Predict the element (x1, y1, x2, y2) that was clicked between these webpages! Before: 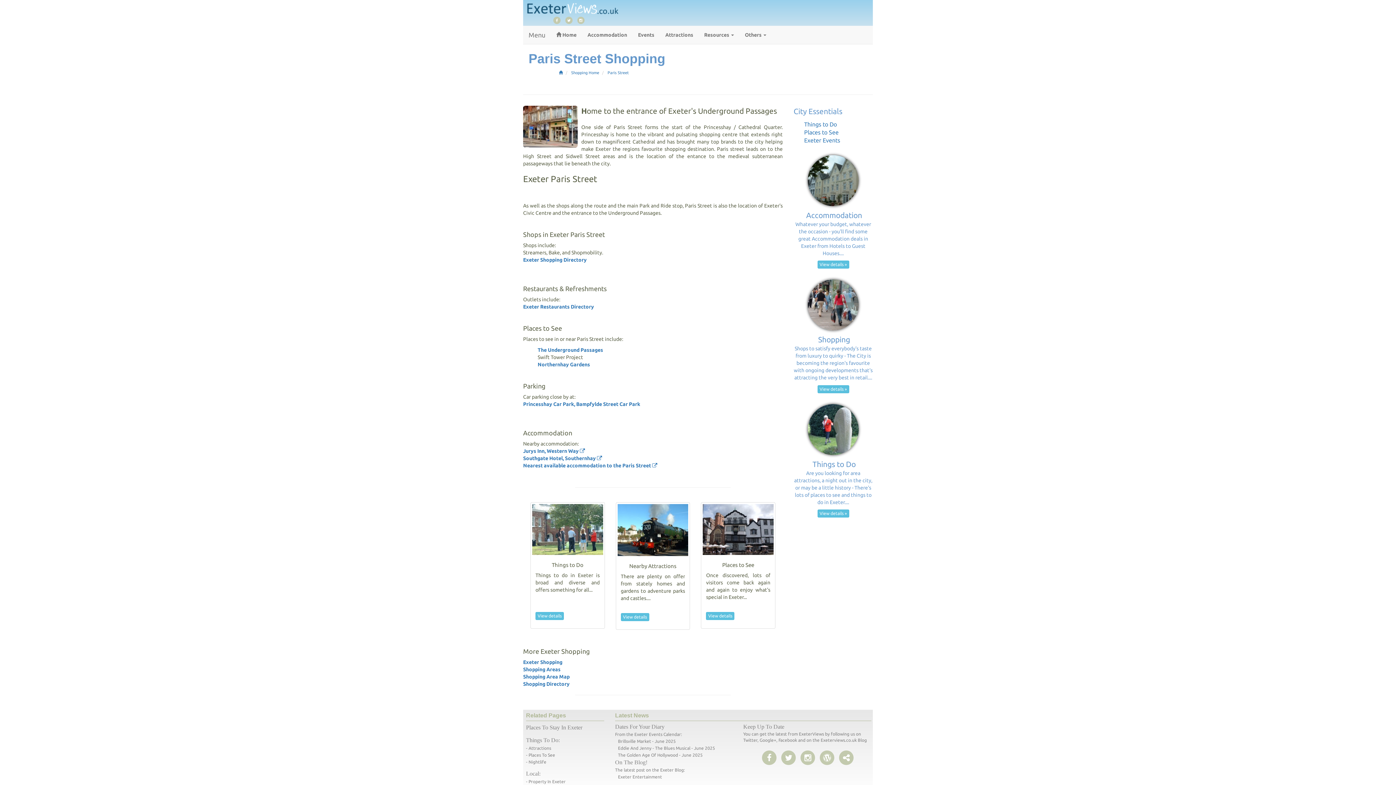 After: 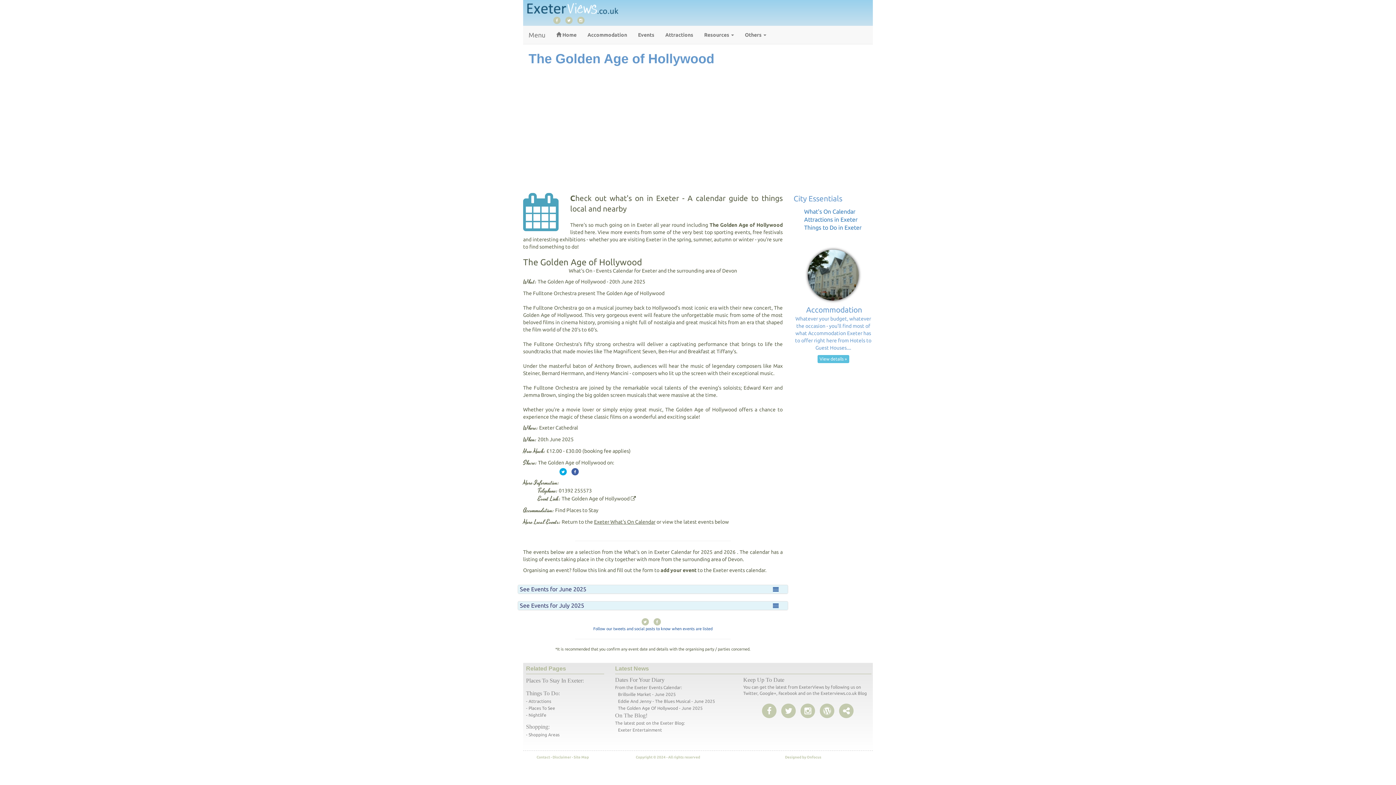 Action: bbox: (618, 752, 702, 757) label: The Golden Age Of Hollywood - June 2025